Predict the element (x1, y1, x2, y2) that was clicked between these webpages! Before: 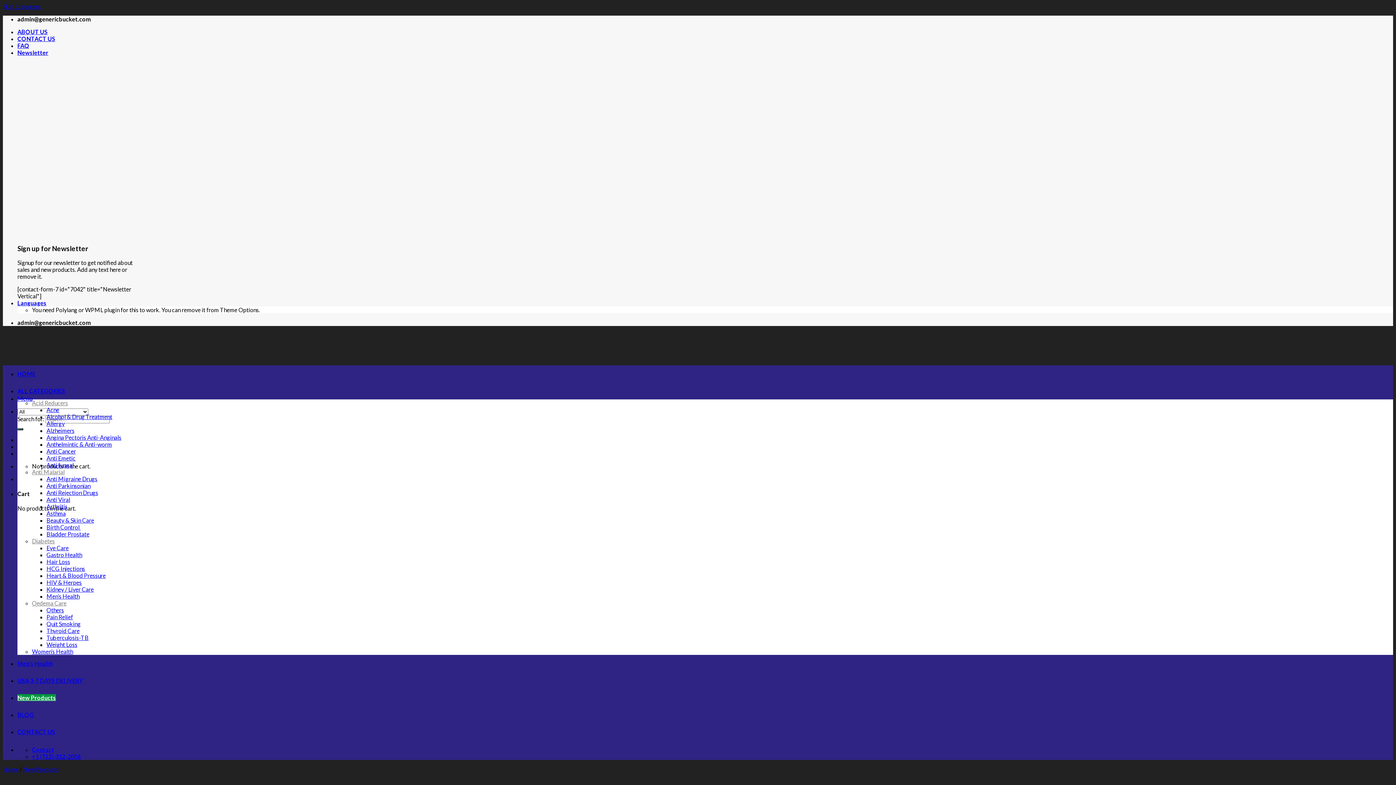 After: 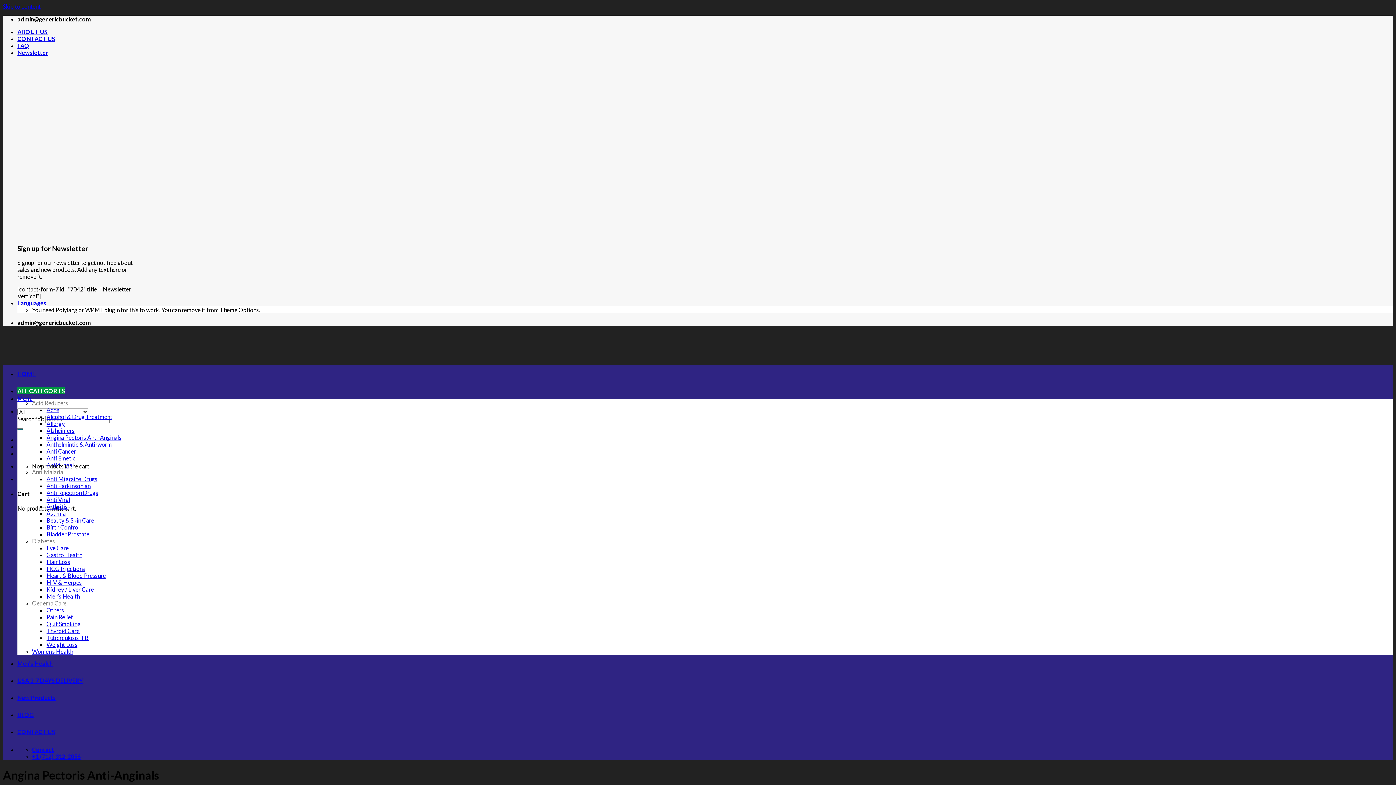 Action: label: Angina Pectoris Anti-Anginals bbox: (46, 434, 121, 441)